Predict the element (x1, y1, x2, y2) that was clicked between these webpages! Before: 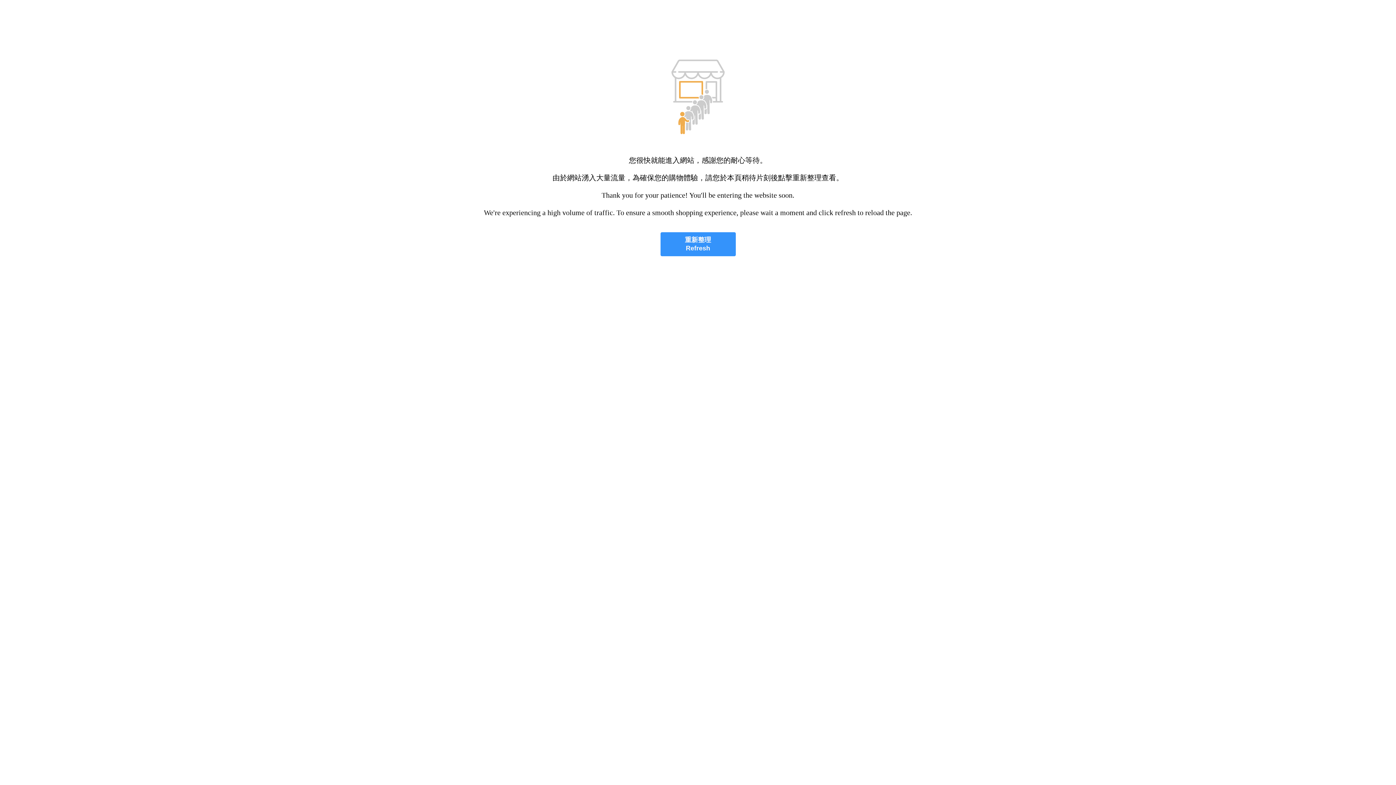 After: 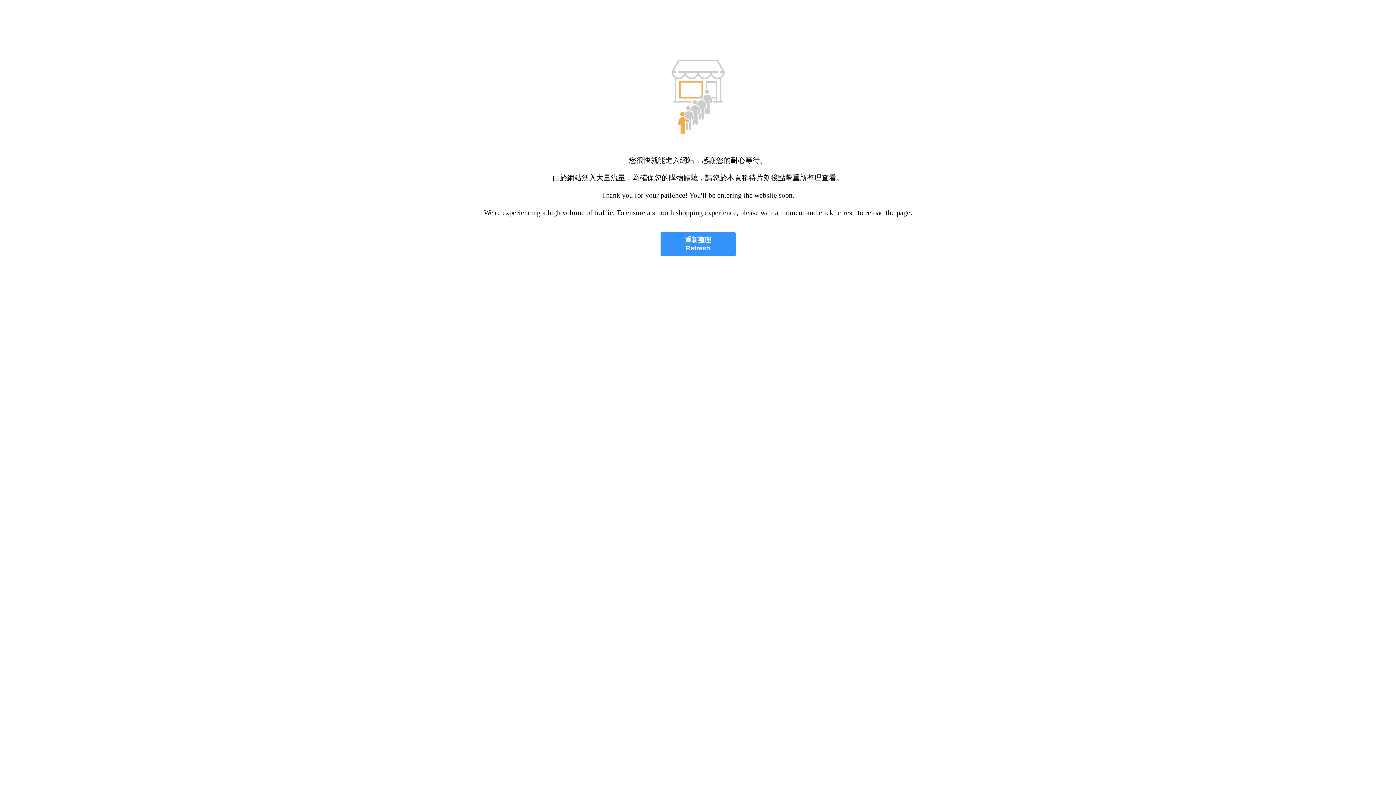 Action: label: 重新整理
Refresh bbox: (660, 232, 735, 256)